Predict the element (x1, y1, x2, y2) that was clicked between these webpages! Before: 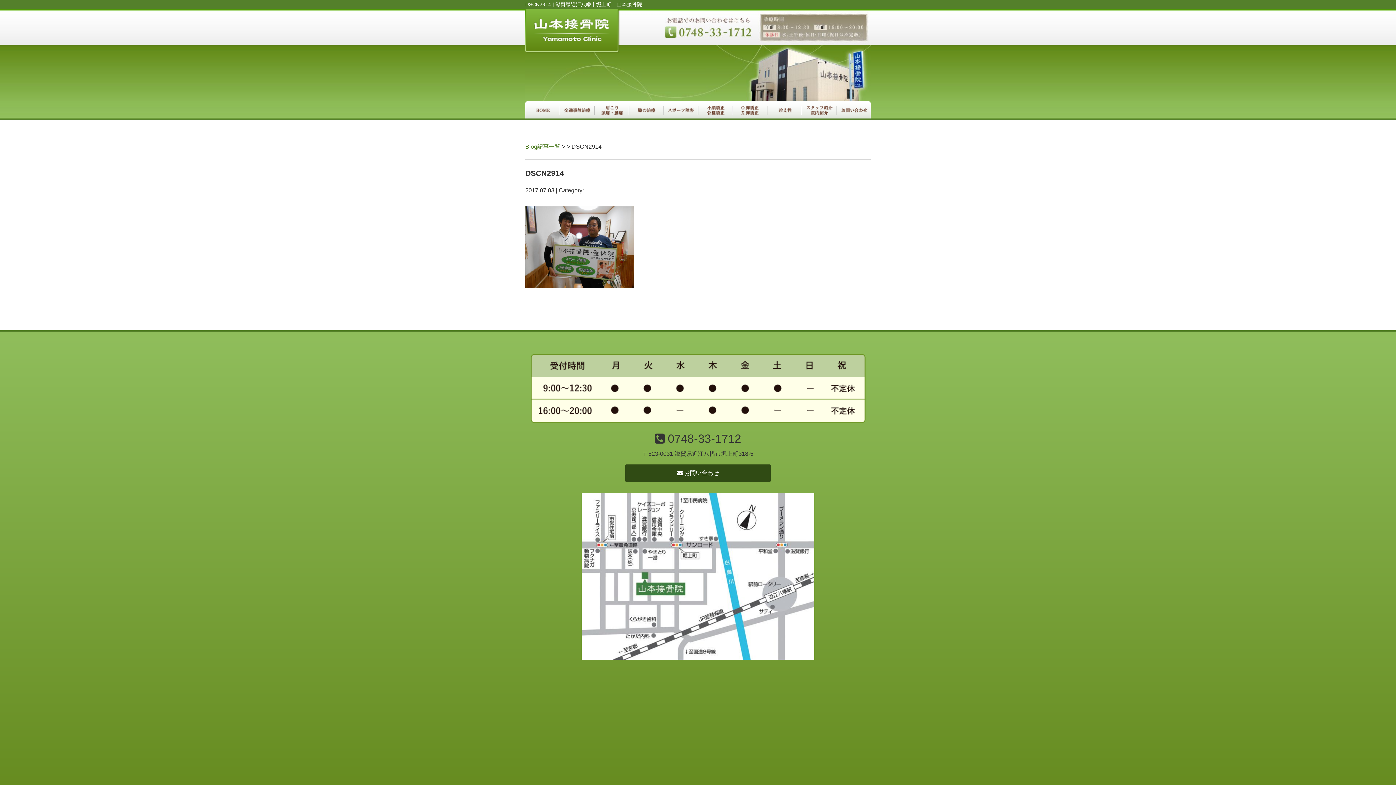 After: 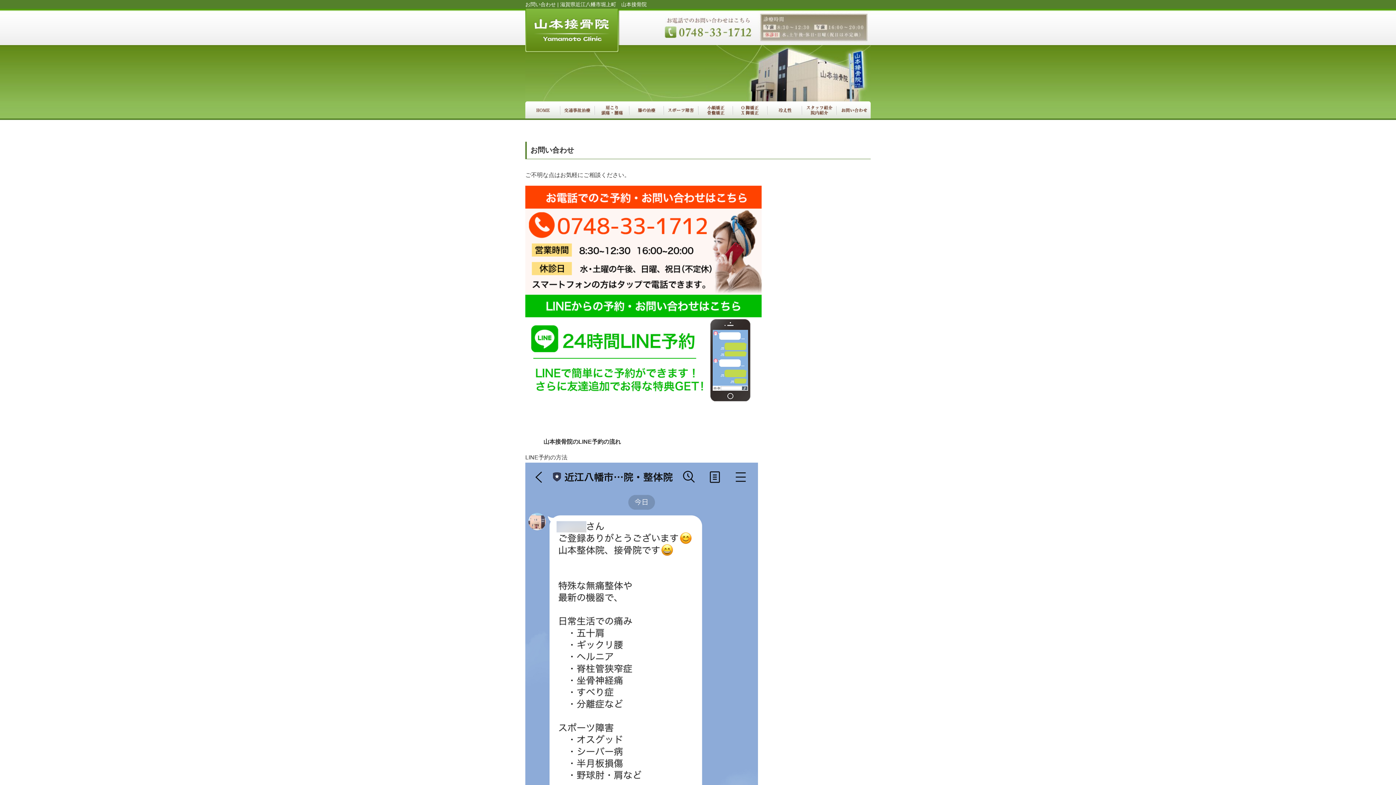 Action: bbox: (836, 111, 870, 117)